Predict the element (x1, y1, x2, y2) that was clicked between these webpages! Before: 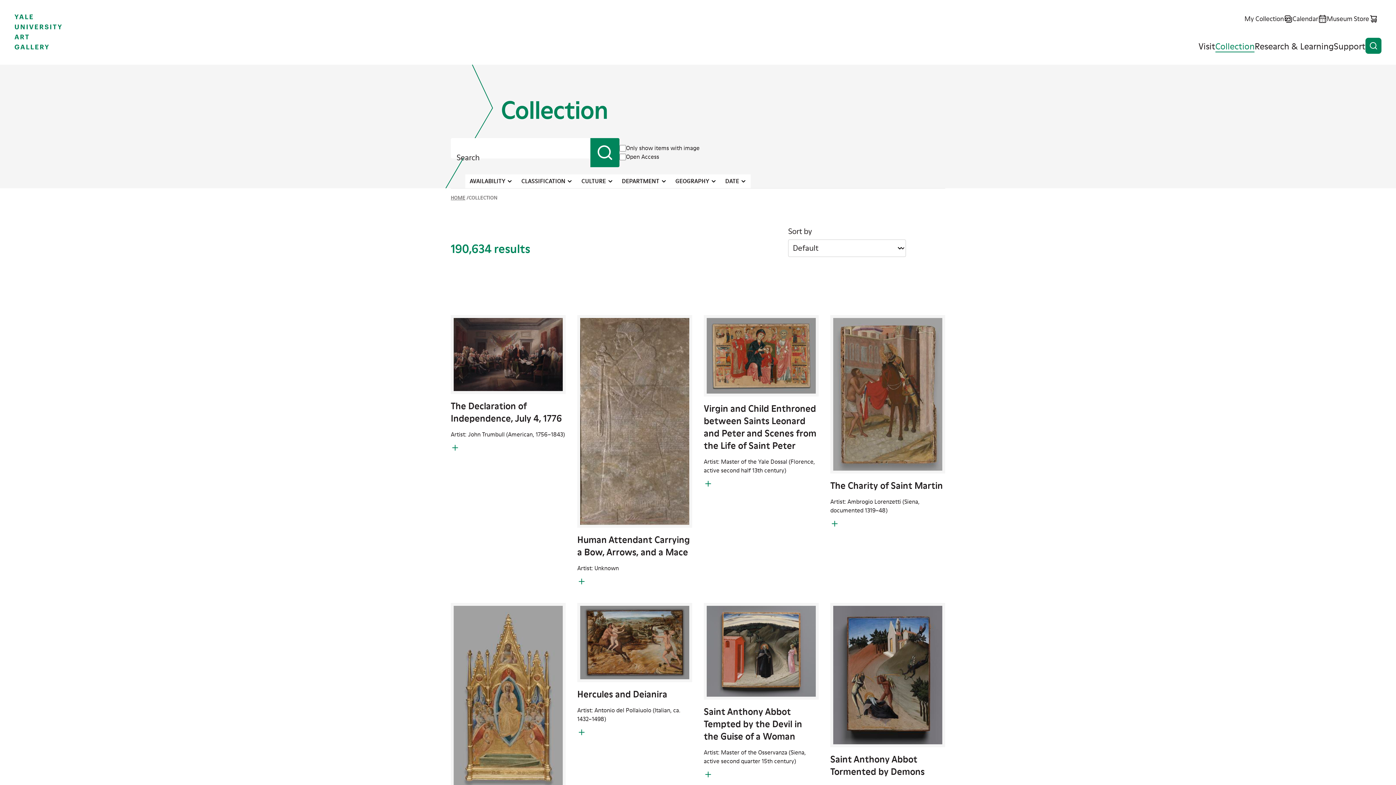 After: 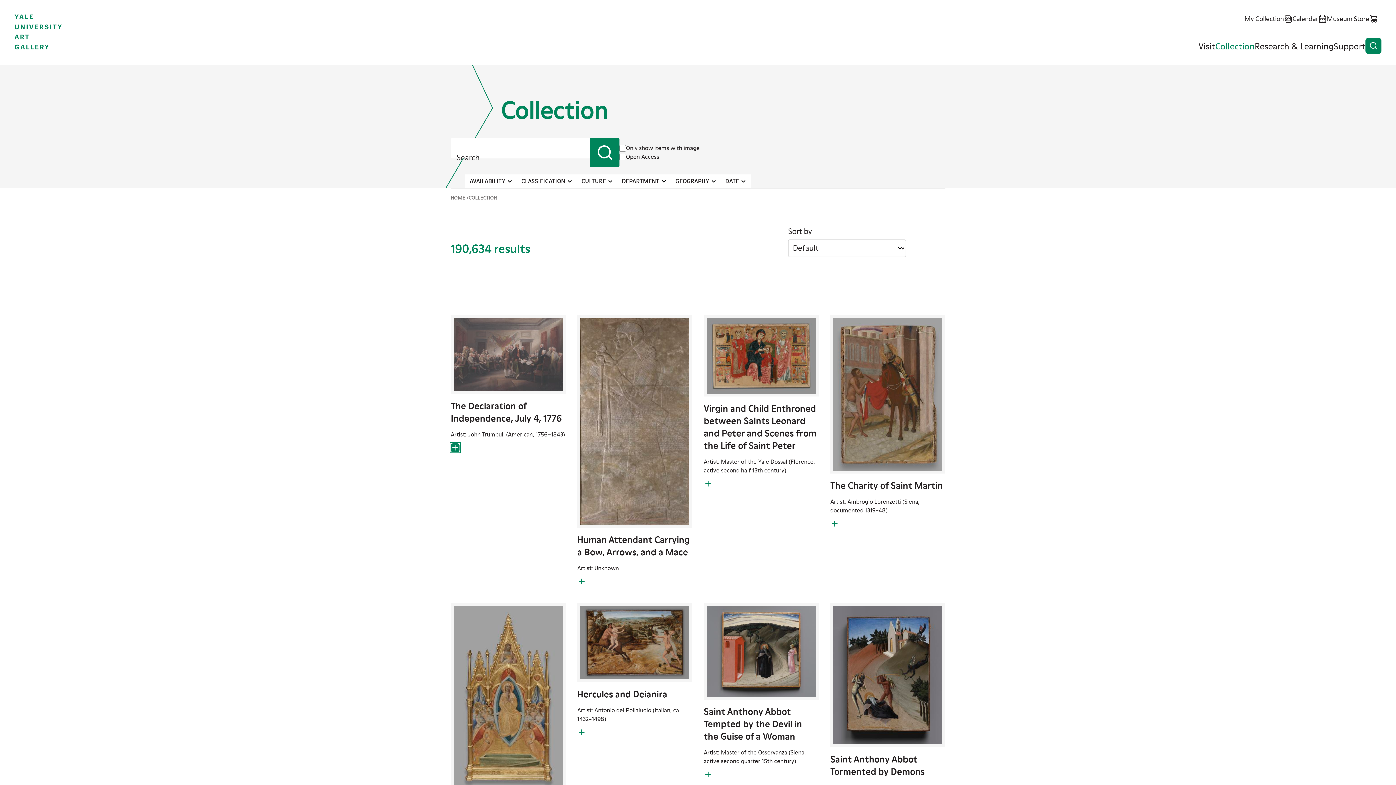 Action: bbox: (450, 443, 459, 452) label: Add to My Collection